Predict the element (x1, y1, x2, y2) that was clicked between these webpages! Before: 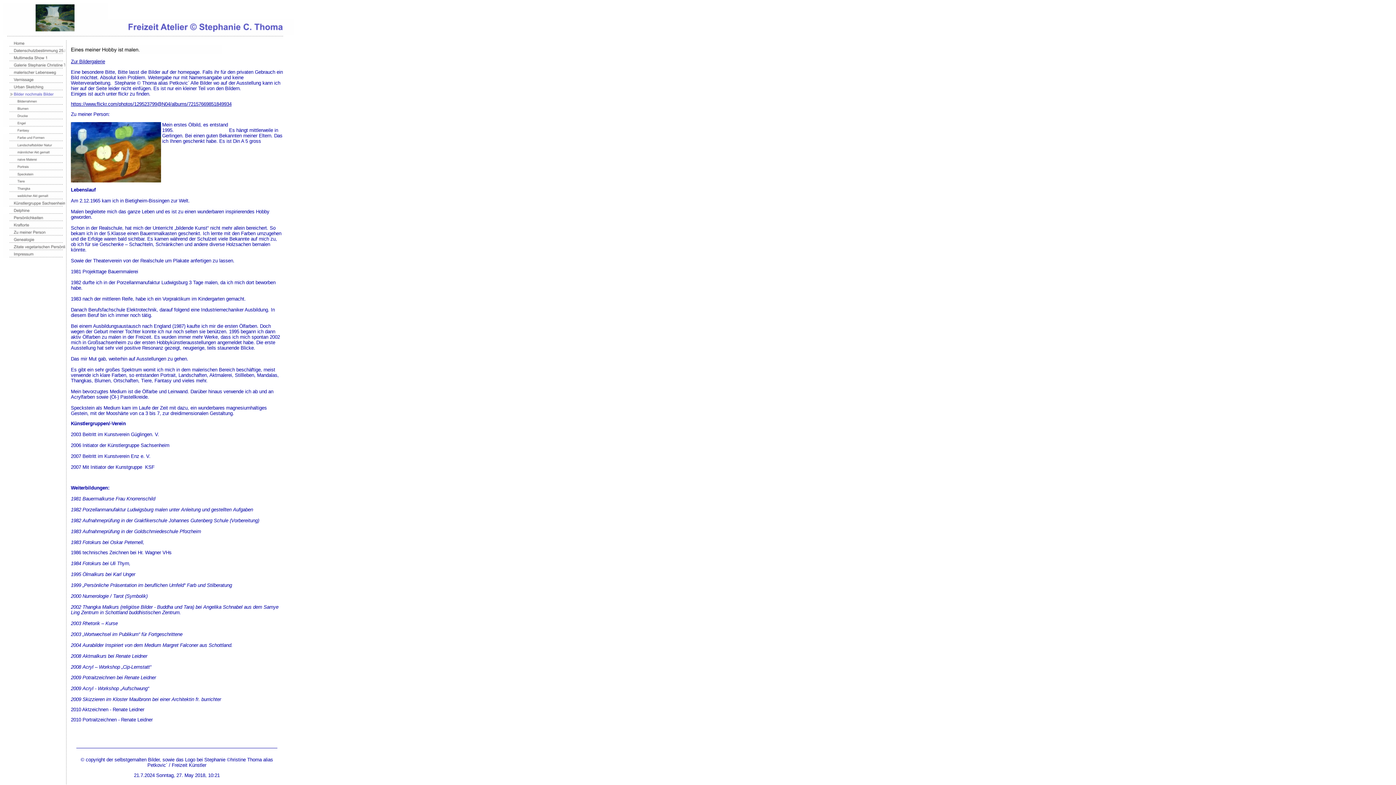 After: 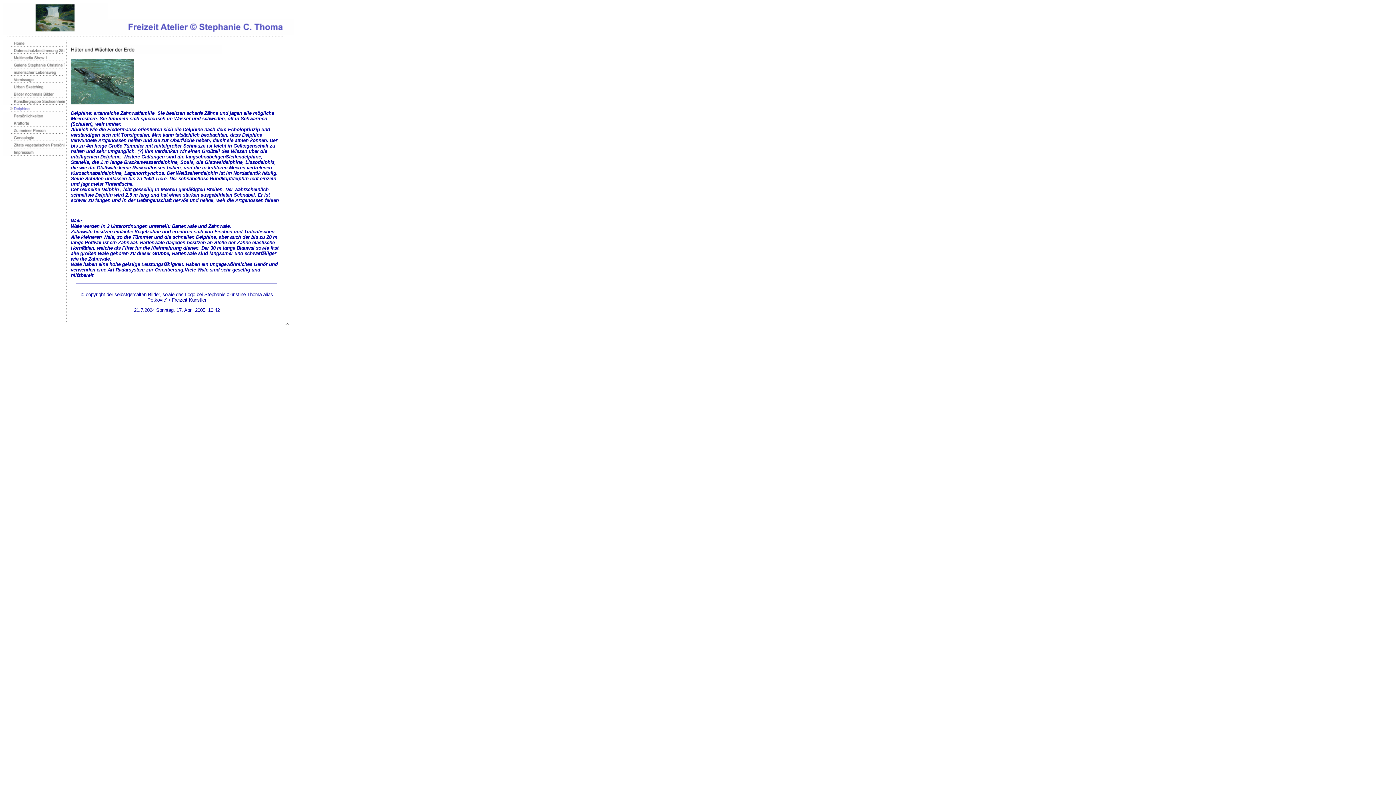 Action: bbox: (2, 209, 65, 215)